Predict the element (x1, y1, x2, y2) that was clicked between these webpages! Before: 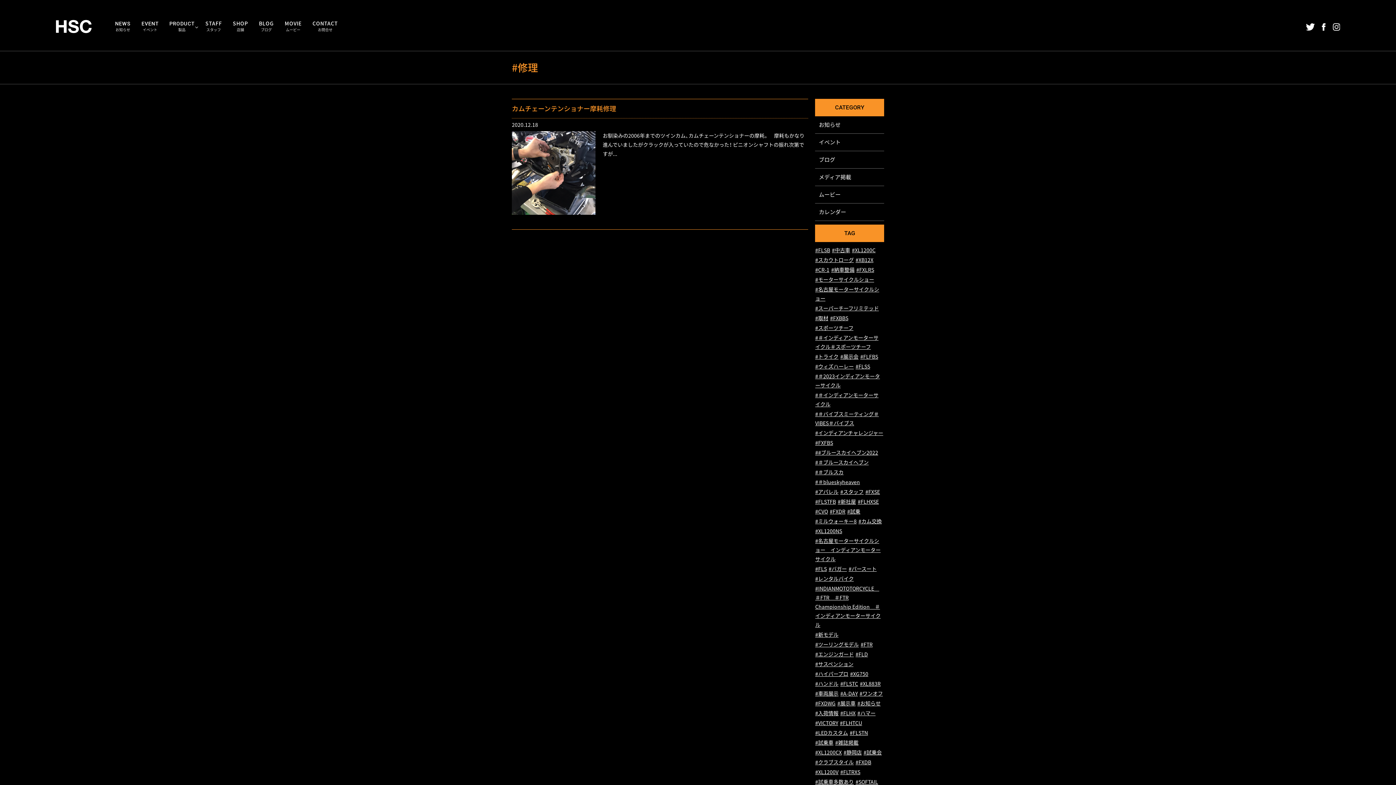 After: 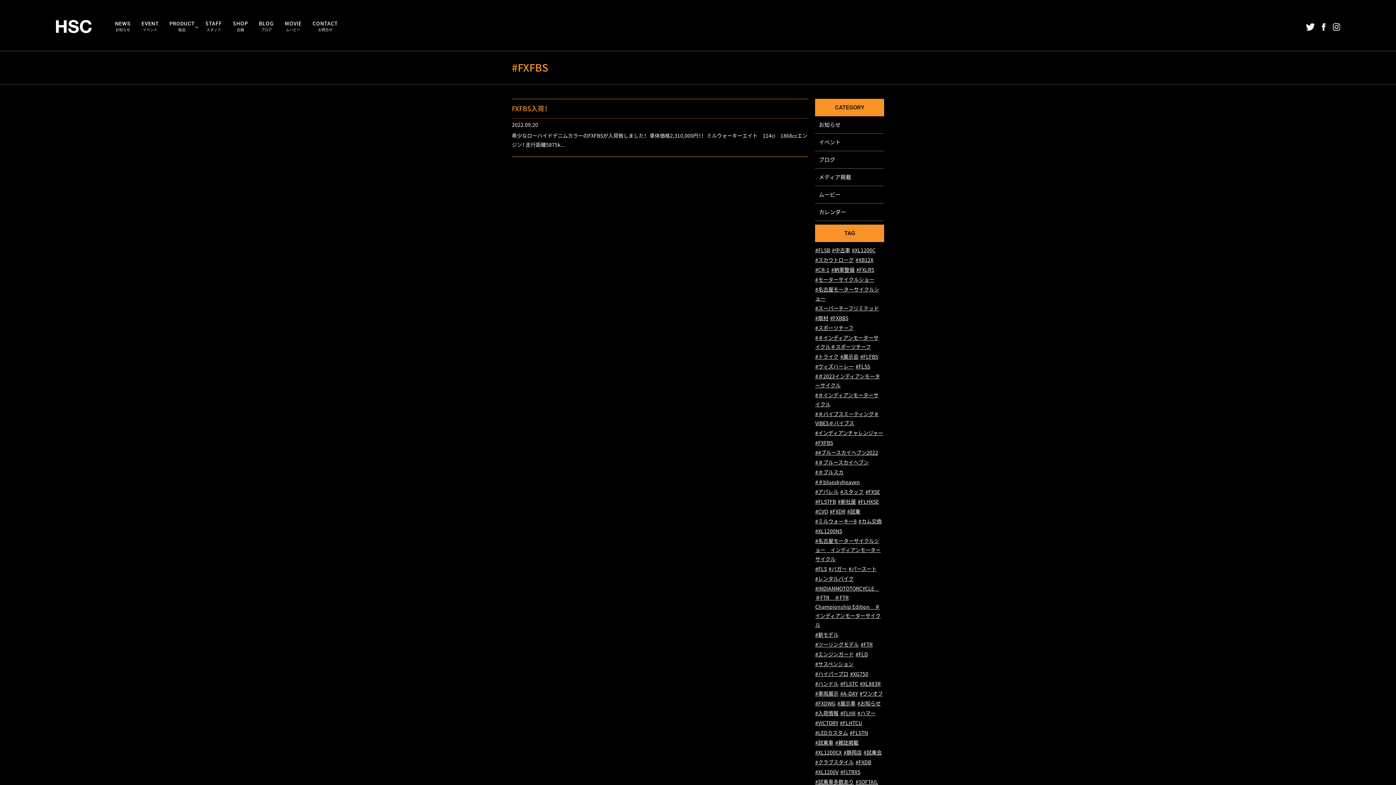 Action: bbox: (815, 439, 833, 446) label: #FXFBS